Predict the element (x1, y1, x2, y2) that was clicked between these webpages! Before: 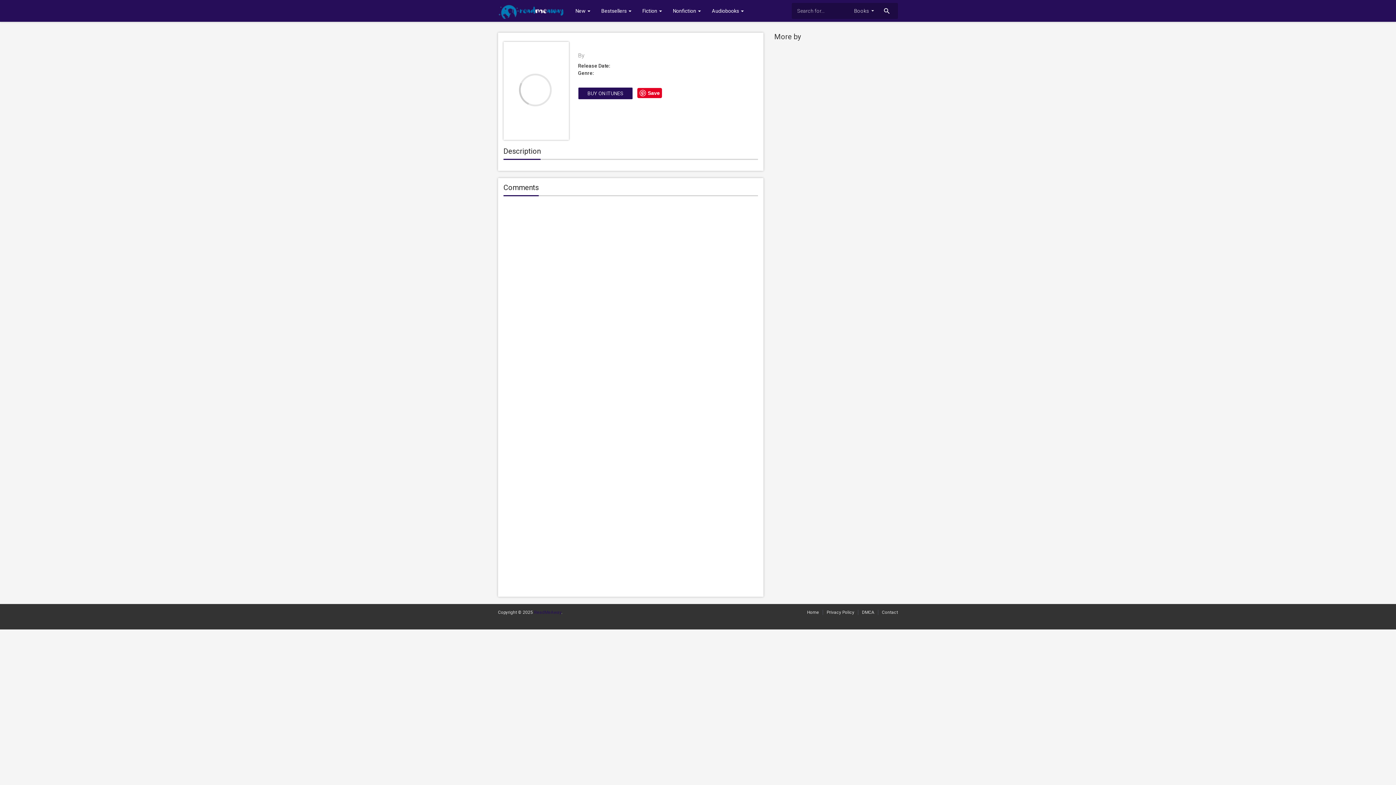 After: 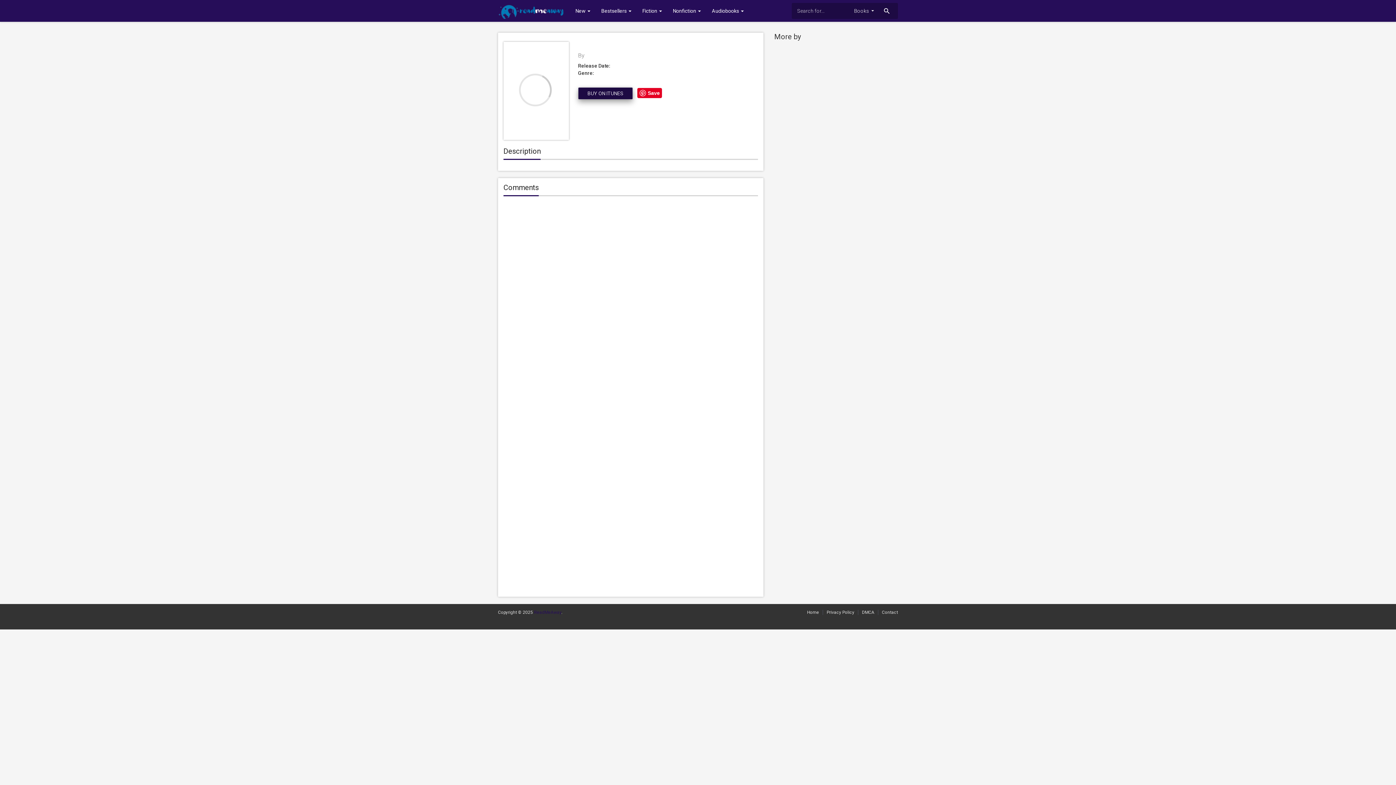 Action: label: BUY ON ITUNES bbox: (578, 87, 632, 99)